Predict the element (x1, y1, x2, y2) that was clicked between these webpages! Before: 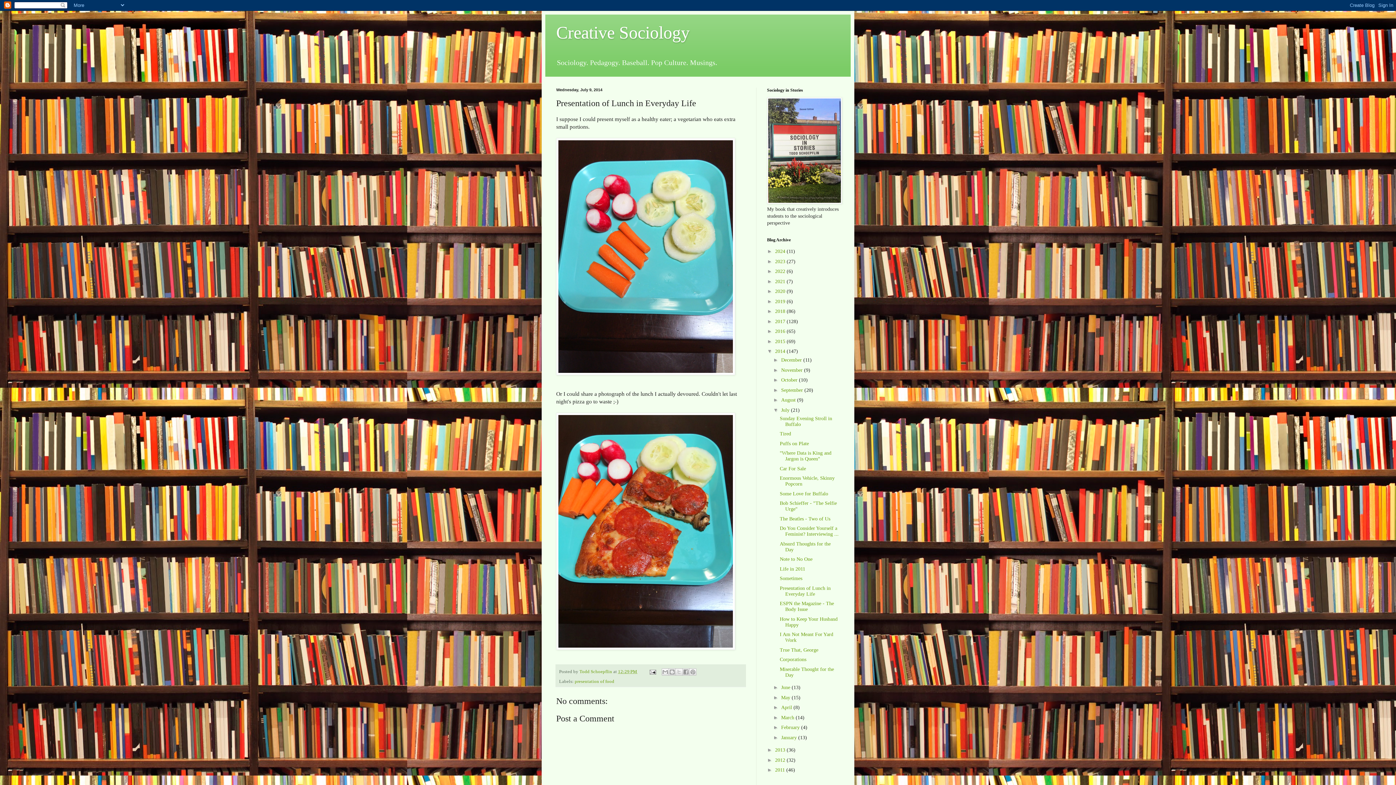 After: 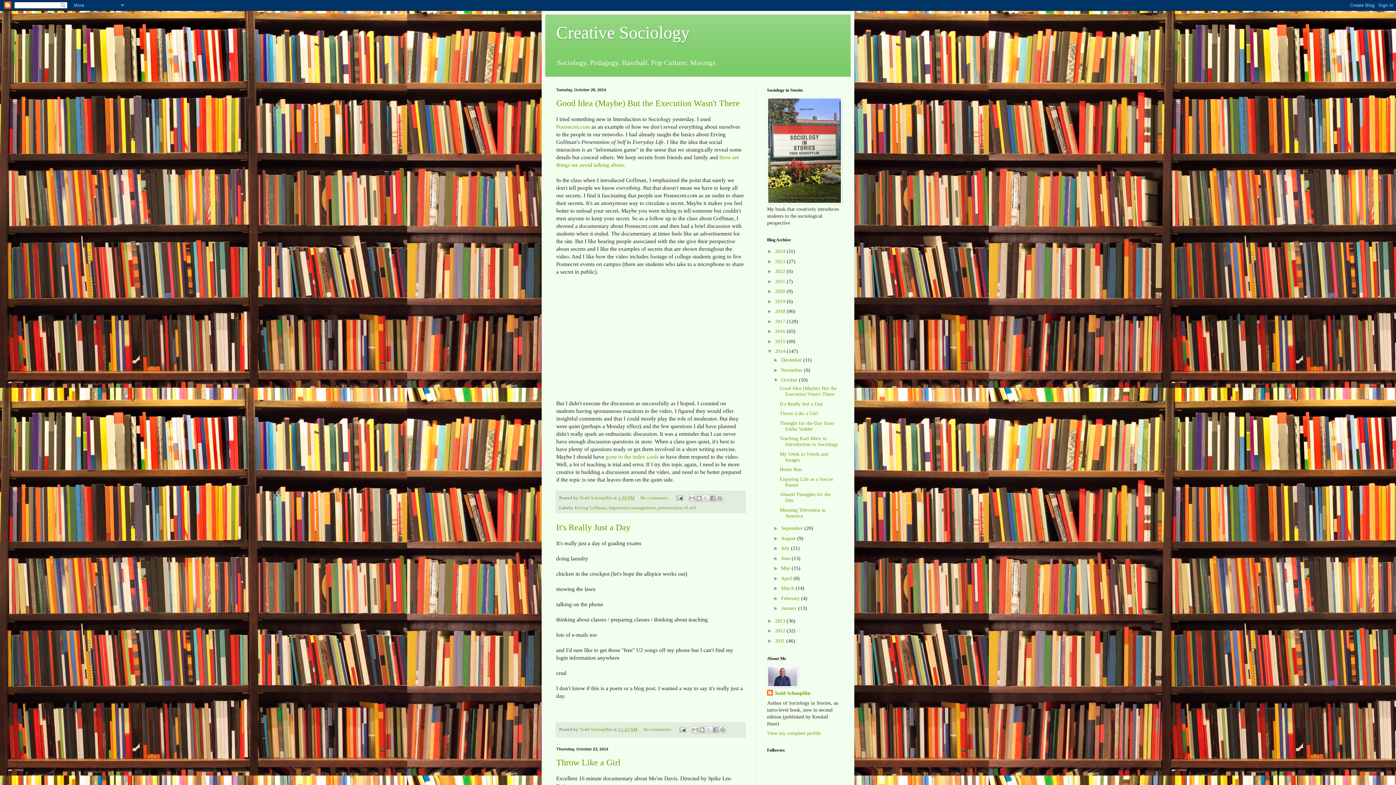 Action: label: October  bbox: (781, 377, 799, 383)